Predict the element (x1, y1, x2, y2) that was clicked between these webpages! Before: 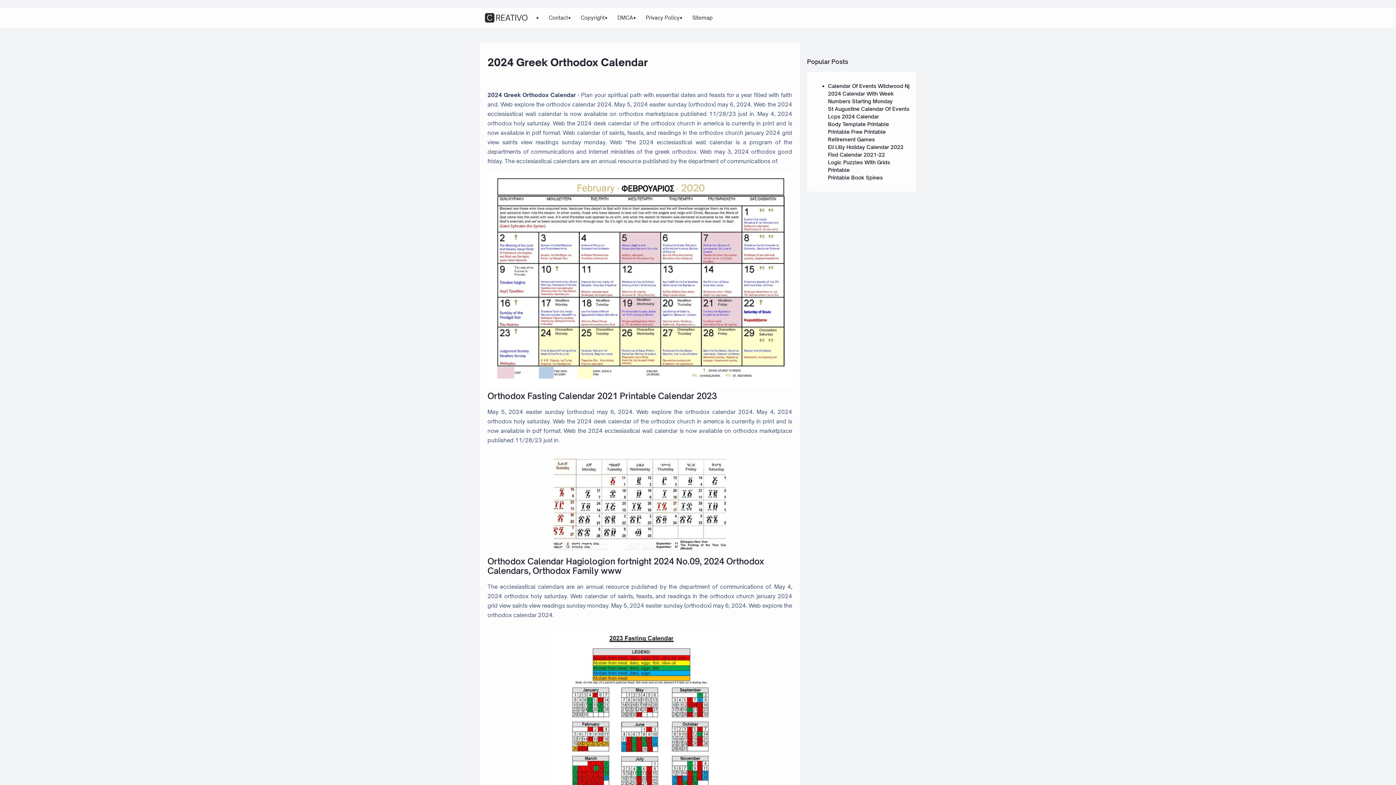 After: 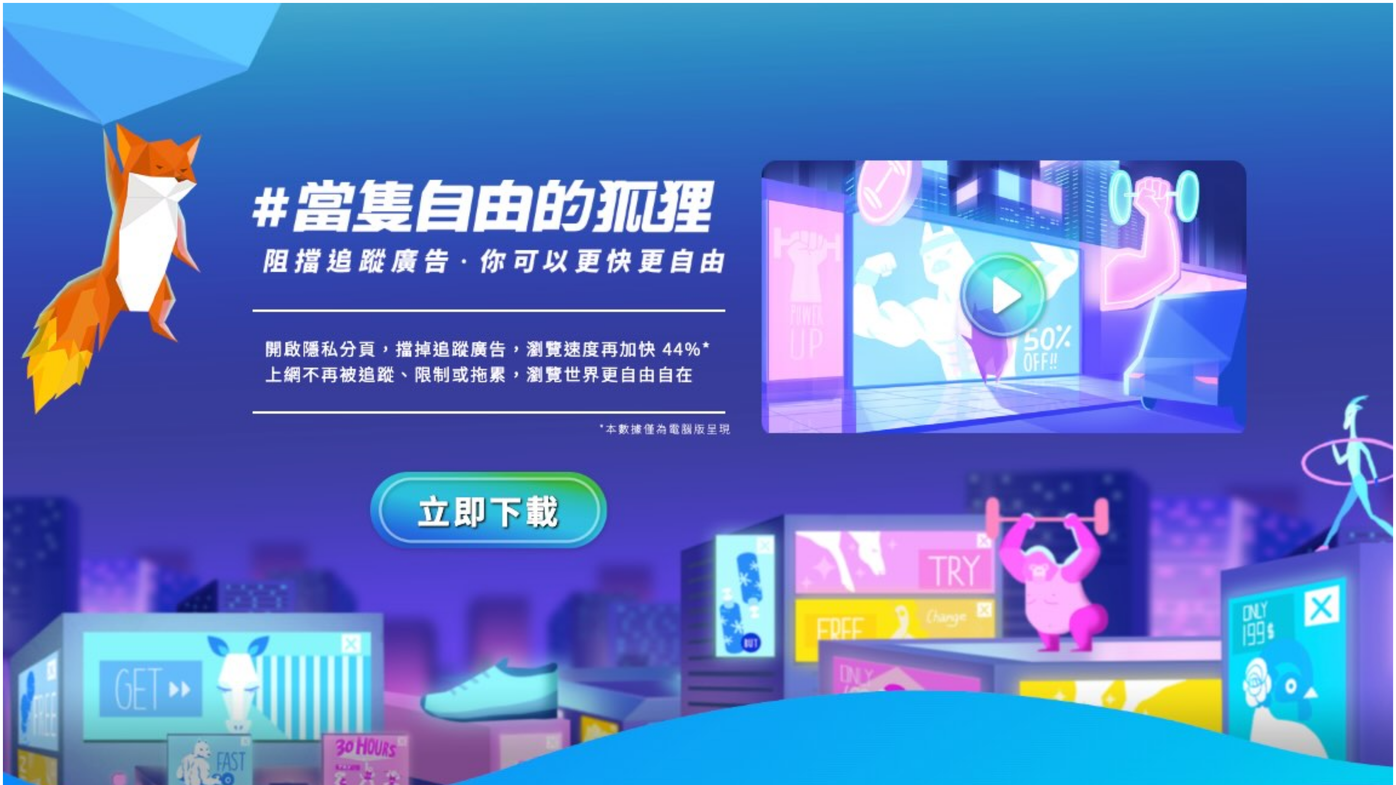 Action: bbox: (485, 12, 528, 22) label: CREATIVO